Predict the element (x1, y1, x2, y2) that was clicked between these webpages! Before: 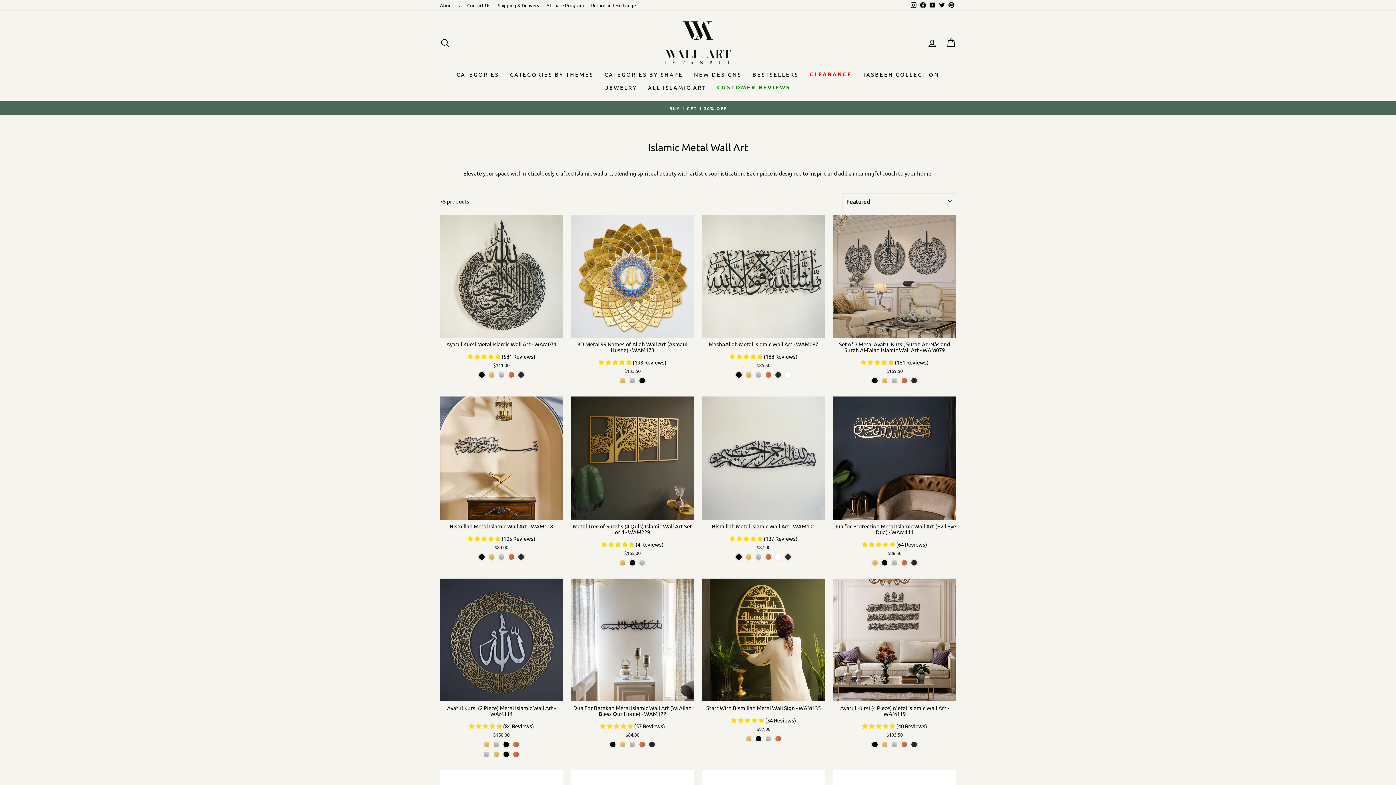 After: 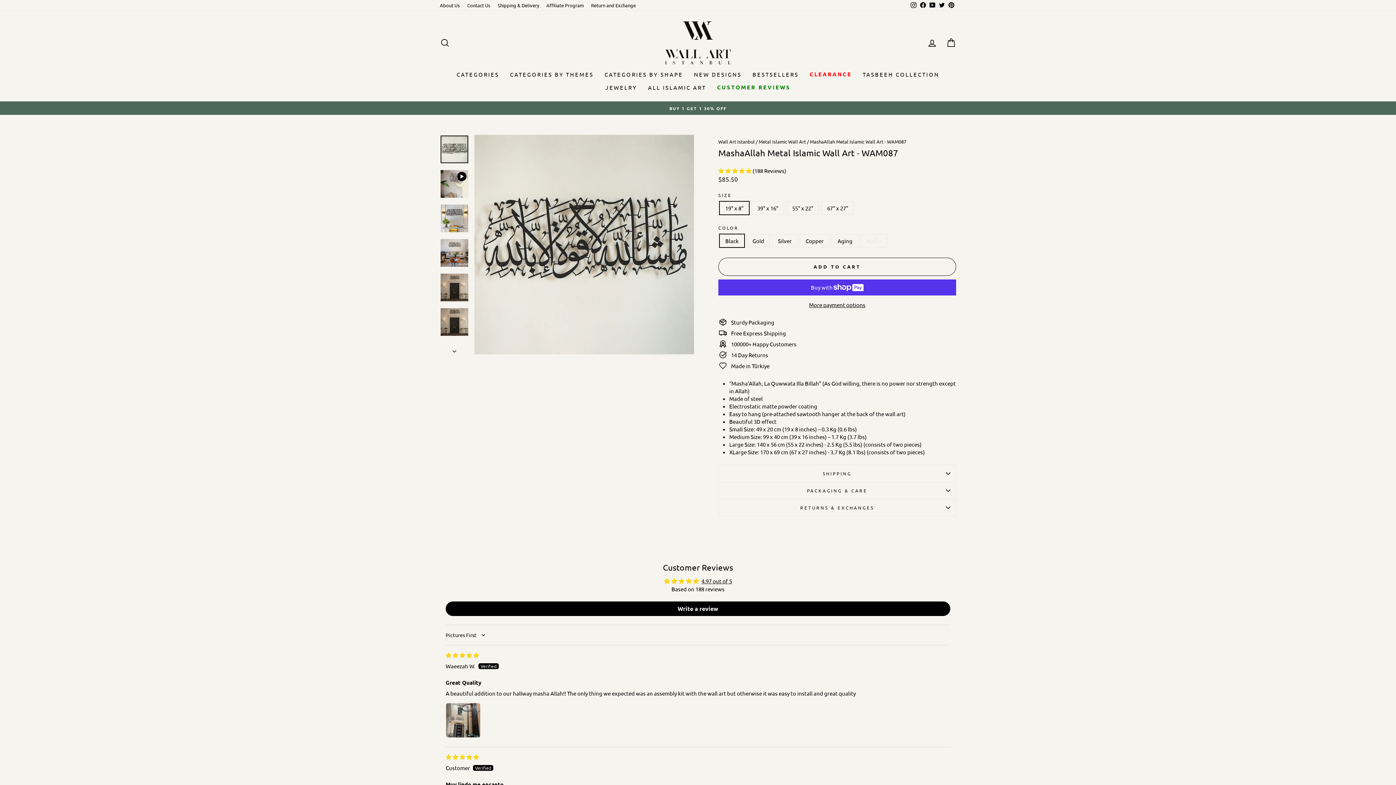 Action: label: MashaAllah Metal Islamic Wall Art - WAM087
 (188 Reviews)
$85.50 bbox: (702, 214, 825, 370)